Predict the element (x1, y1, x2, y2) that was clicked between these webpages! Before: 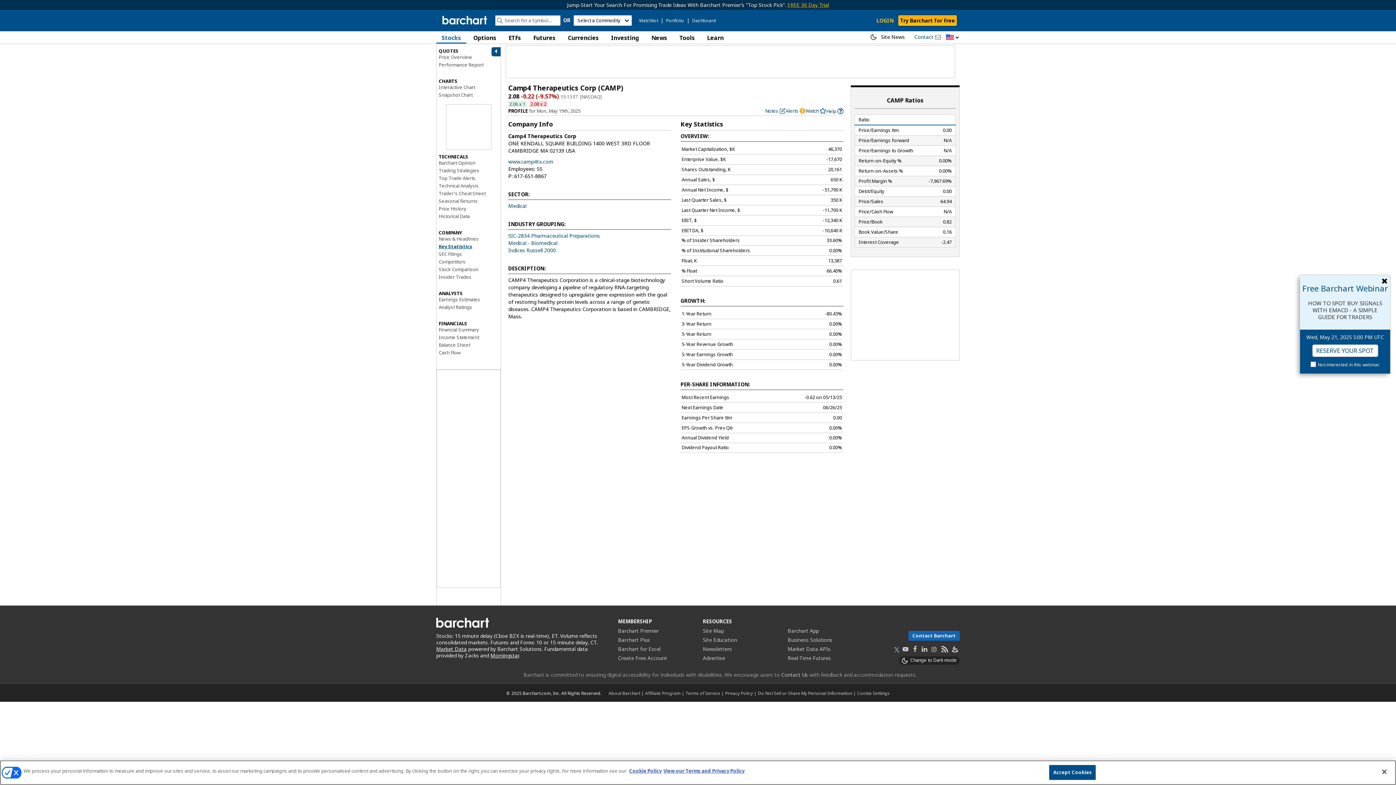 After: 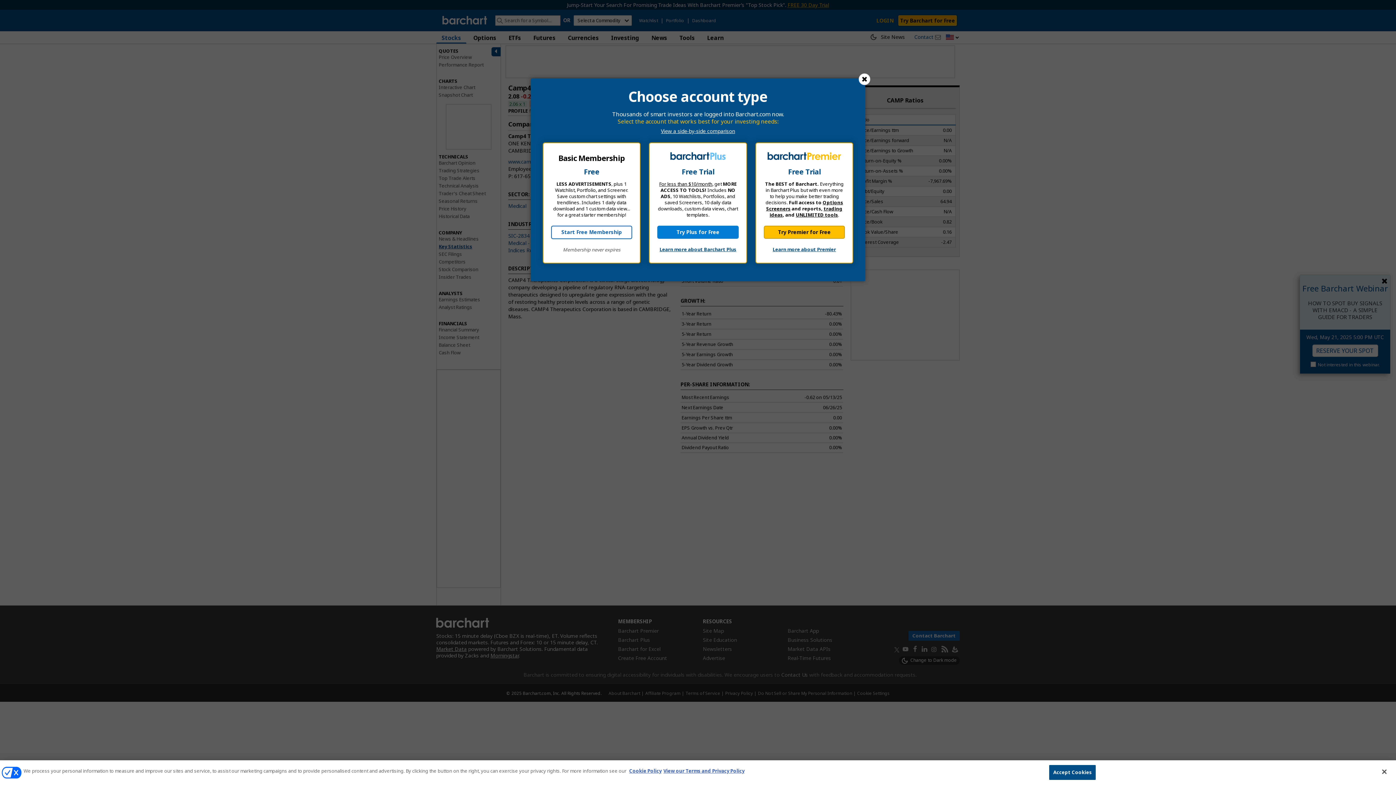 Action: bbox: (898, 15, 957, 25) label: Try Barchart for Free